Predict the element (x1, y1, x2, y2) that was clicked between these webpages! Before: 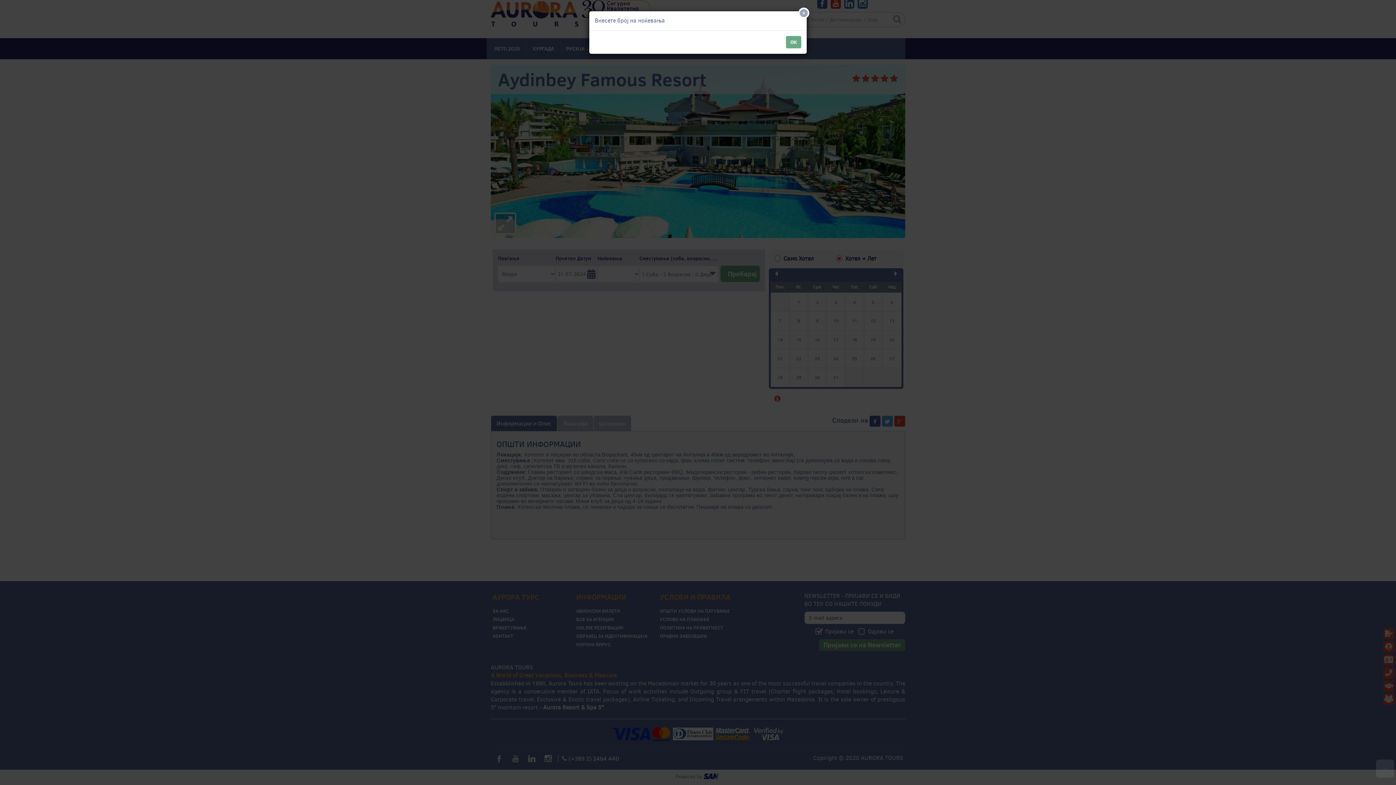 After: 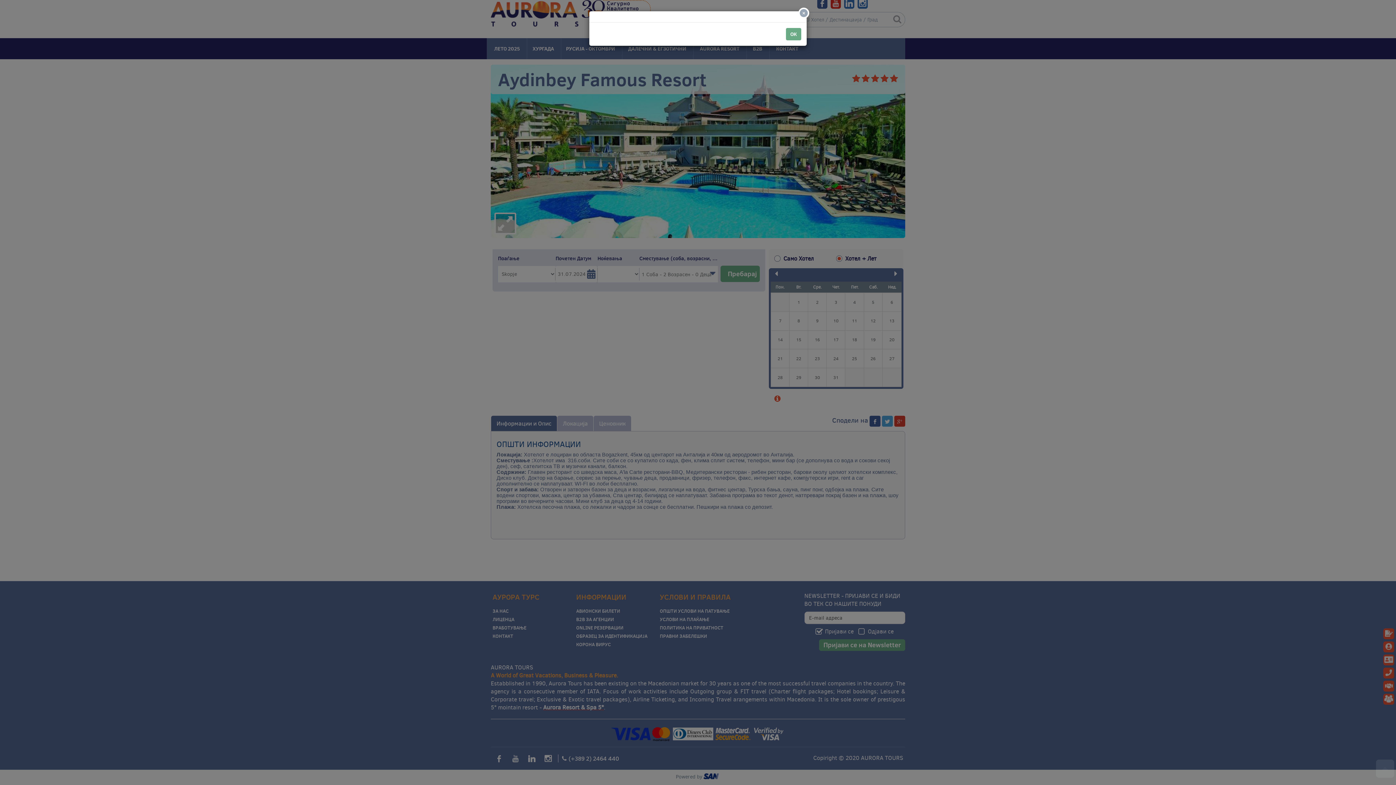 Action: bbox: (786, 36, 801, 48) label: ОК